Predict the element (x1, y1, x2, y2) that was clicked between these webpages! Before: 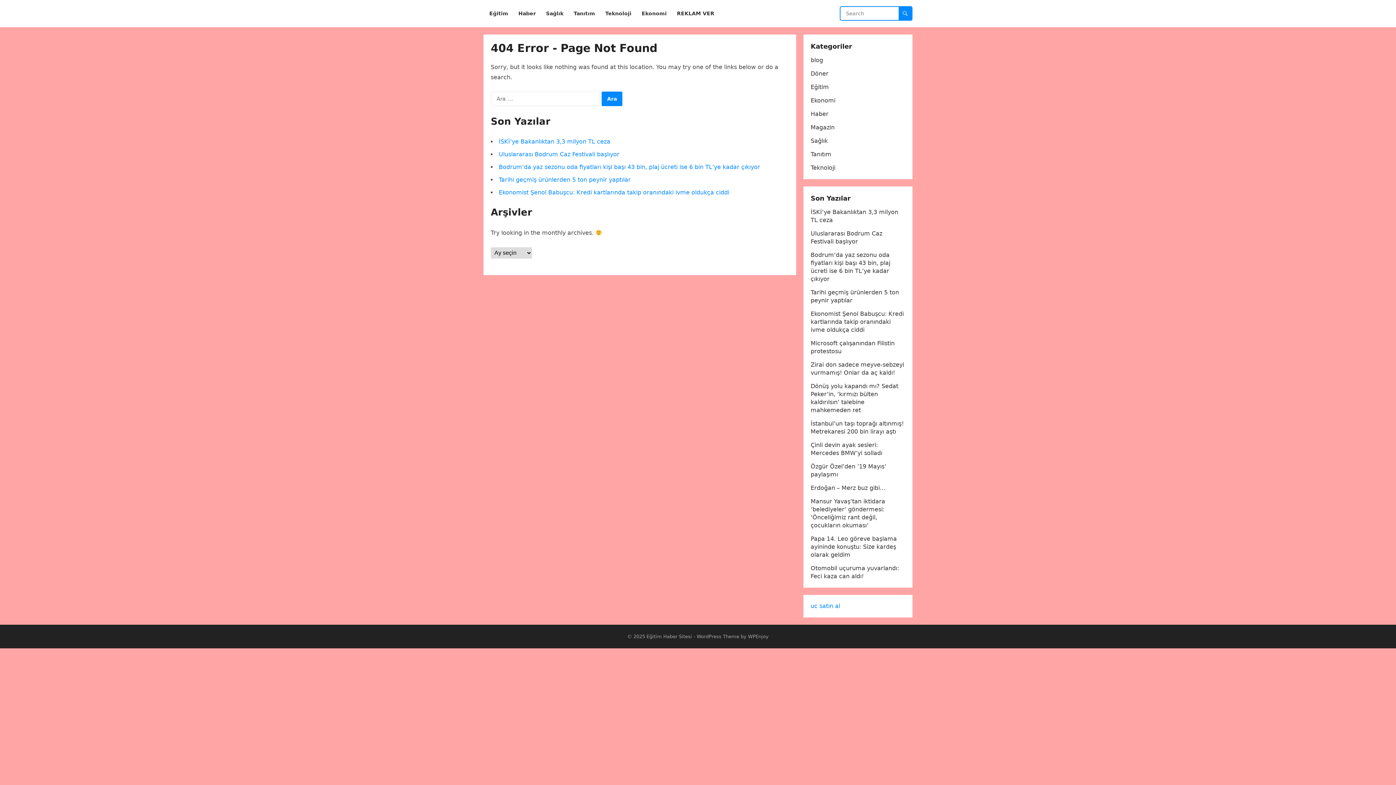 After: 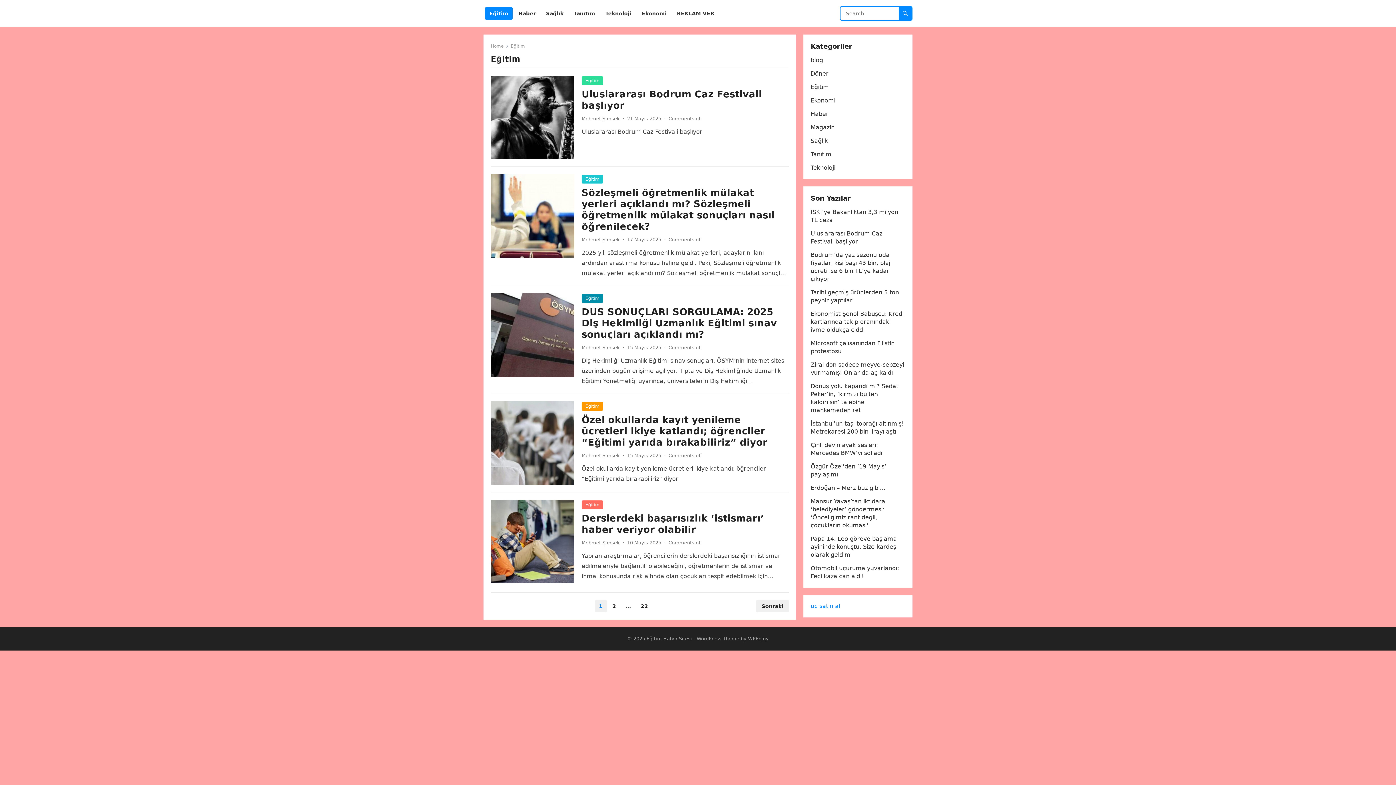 Action: label: Eğitim bbox: (810, 83, 829, 90)